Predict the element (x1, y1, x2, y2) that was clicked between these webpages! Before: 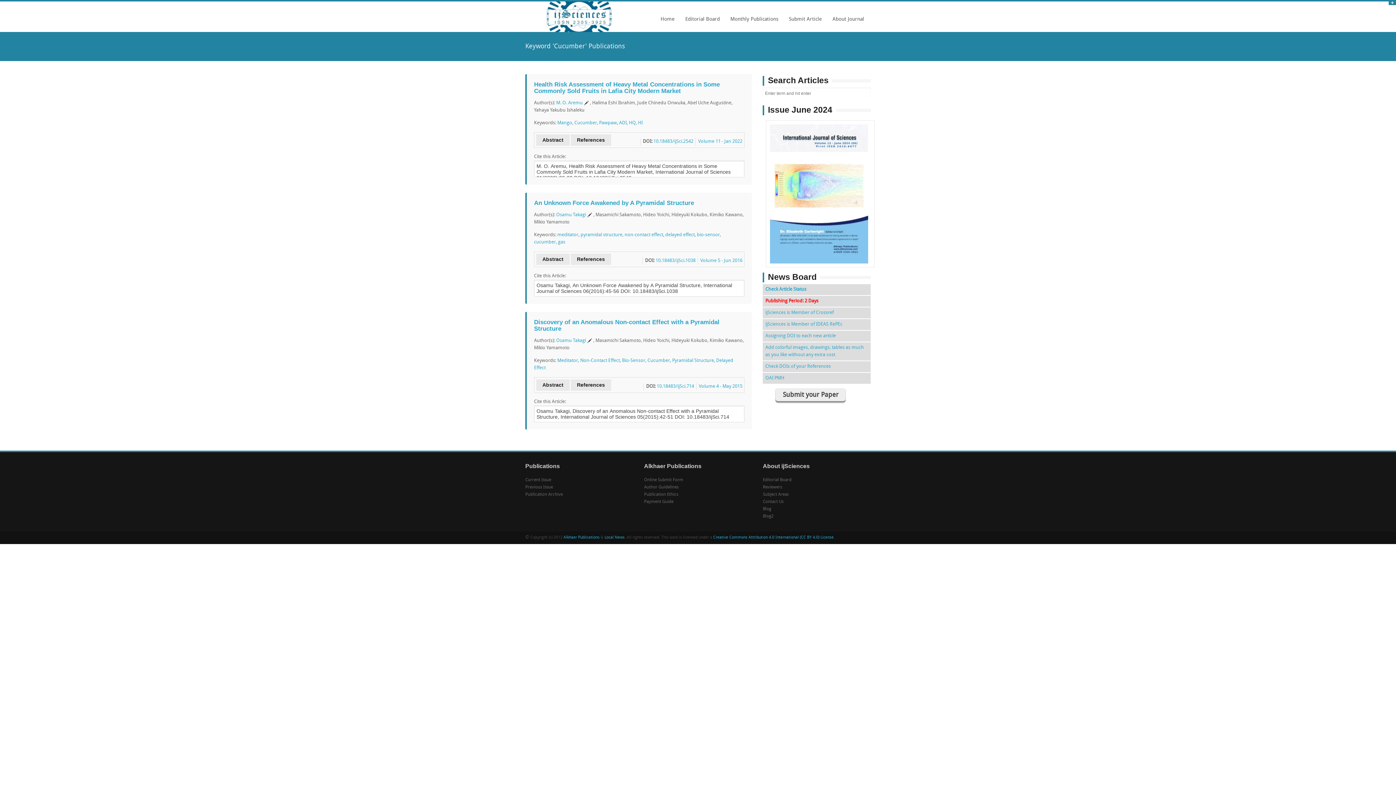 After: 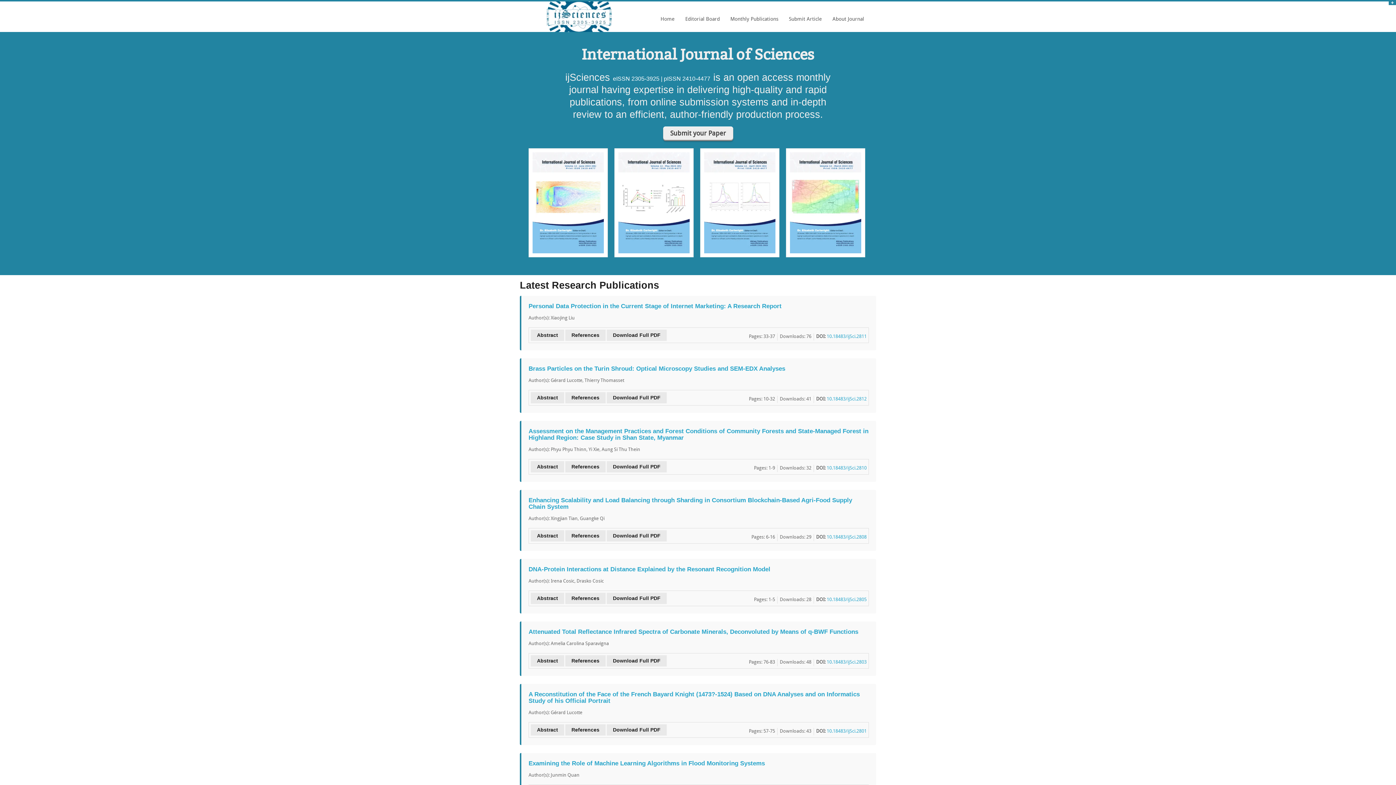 Action: label: Publishing Period: 2 Days bbox: (763, 296, 870, 307)